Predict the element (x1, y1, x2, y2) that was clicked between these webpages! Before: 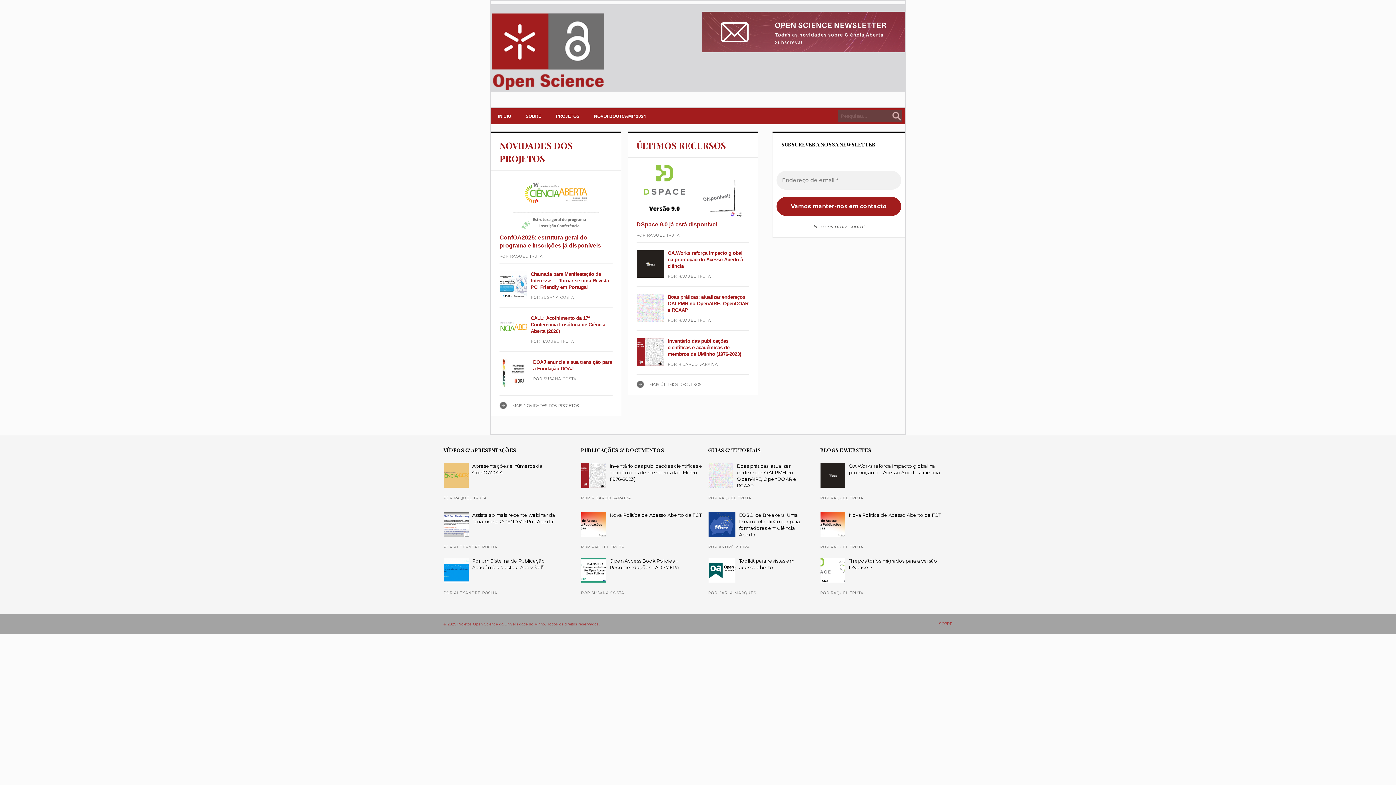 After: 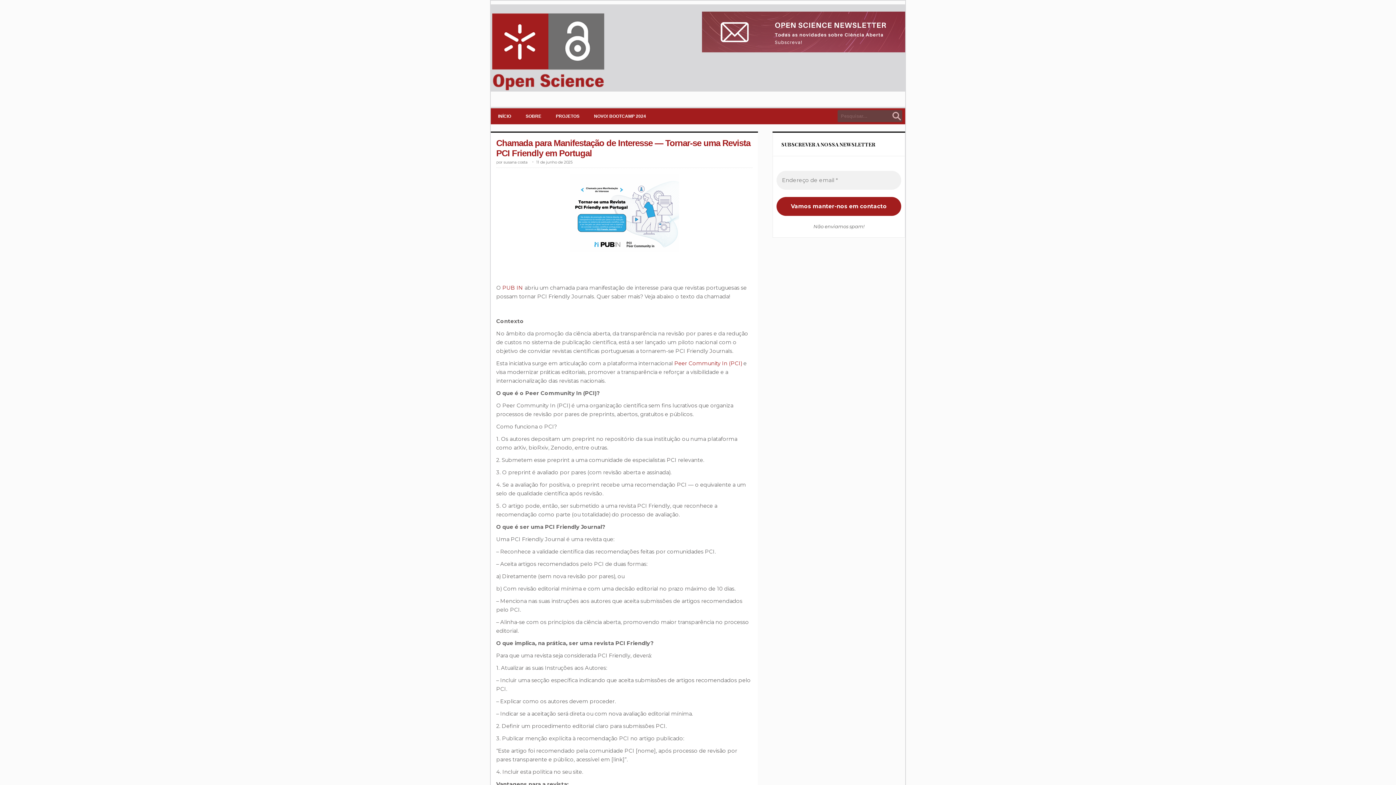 Action: label: Chamada para Manifestação de Interesse — Tornar-se uma Revista PCI Friendly em Portugal bbox: (530, 271, 609, 290)